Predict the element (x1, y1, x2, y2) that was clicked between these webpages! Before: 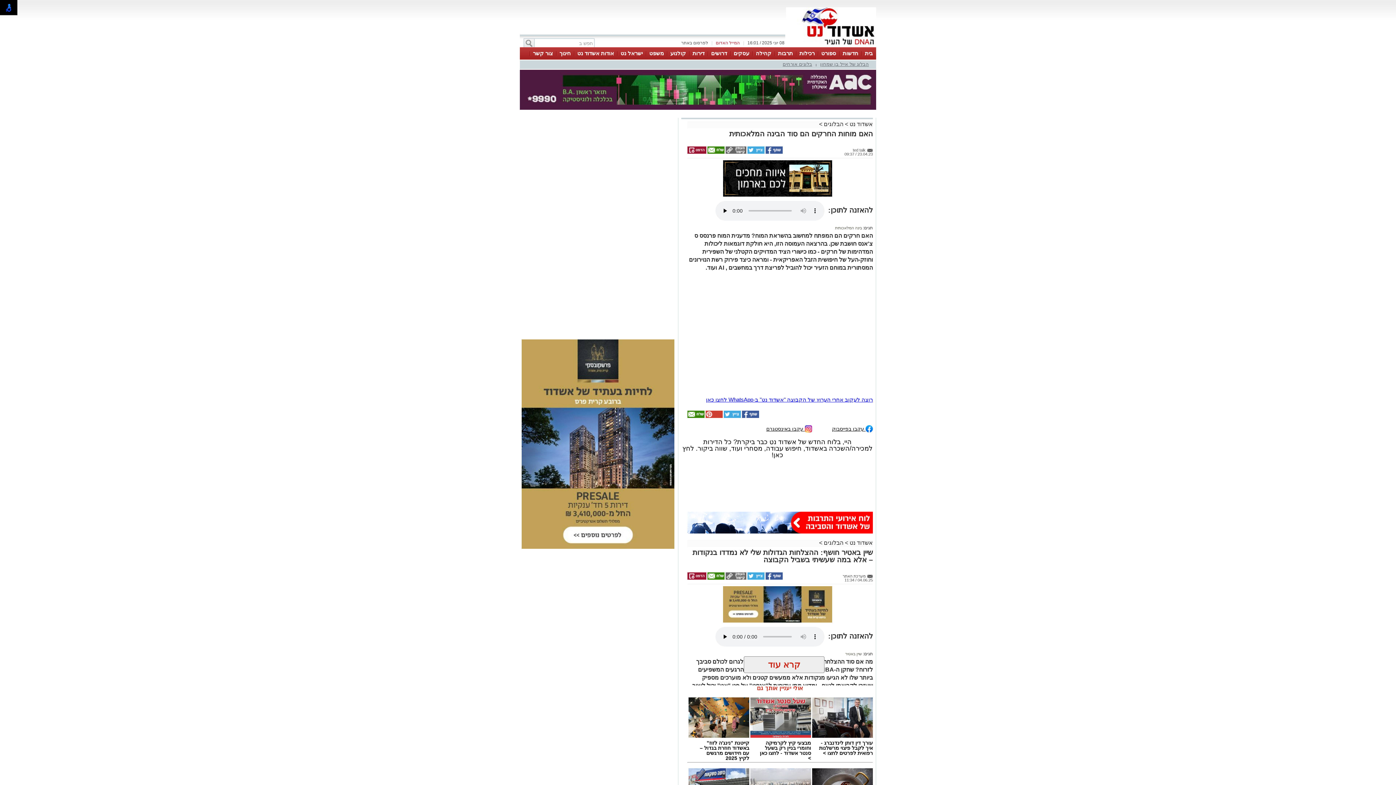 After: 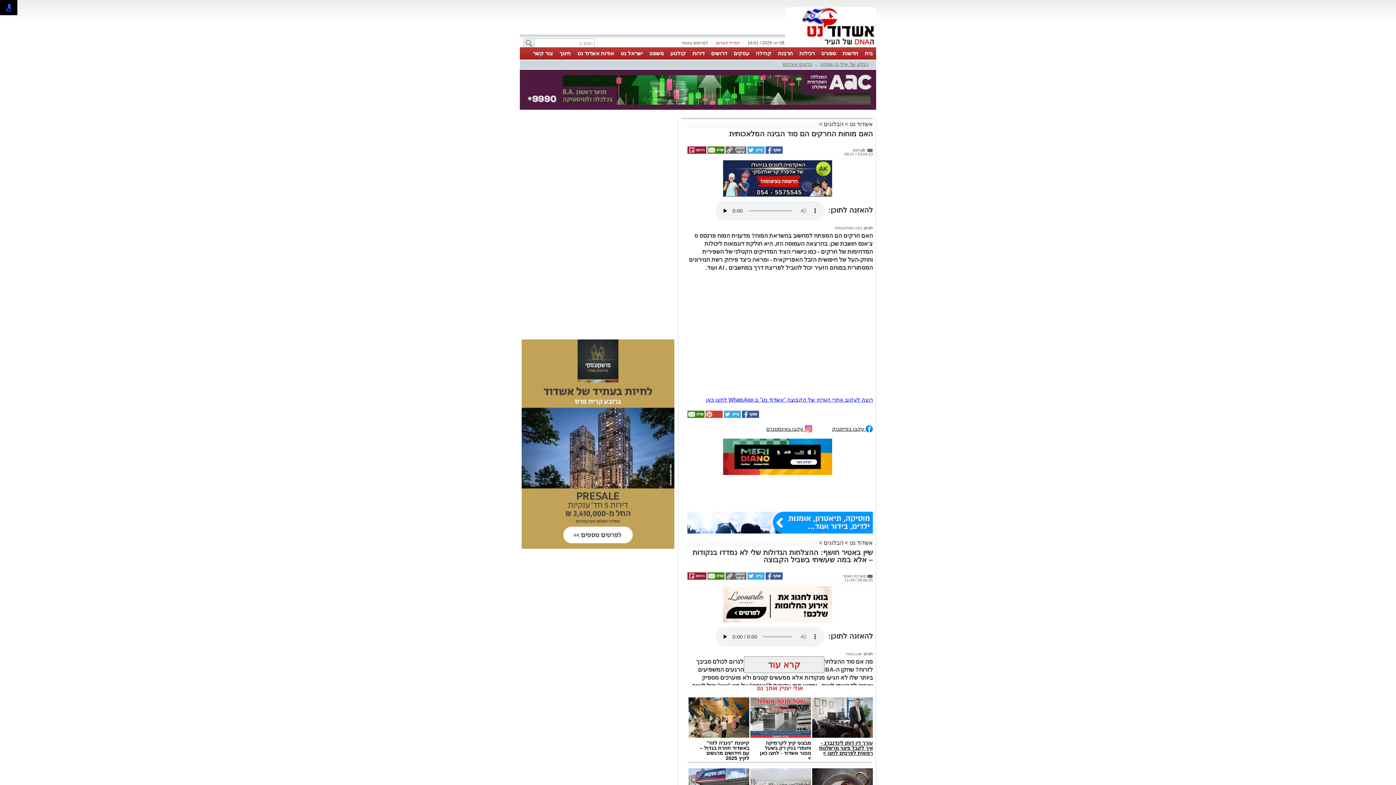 Action: bbox: (811, 735, 873, 762) label: עורך דין דותן לינדנברג - איך לקבל פיצוי מרשלנות רפואית לפרטים לחצו >